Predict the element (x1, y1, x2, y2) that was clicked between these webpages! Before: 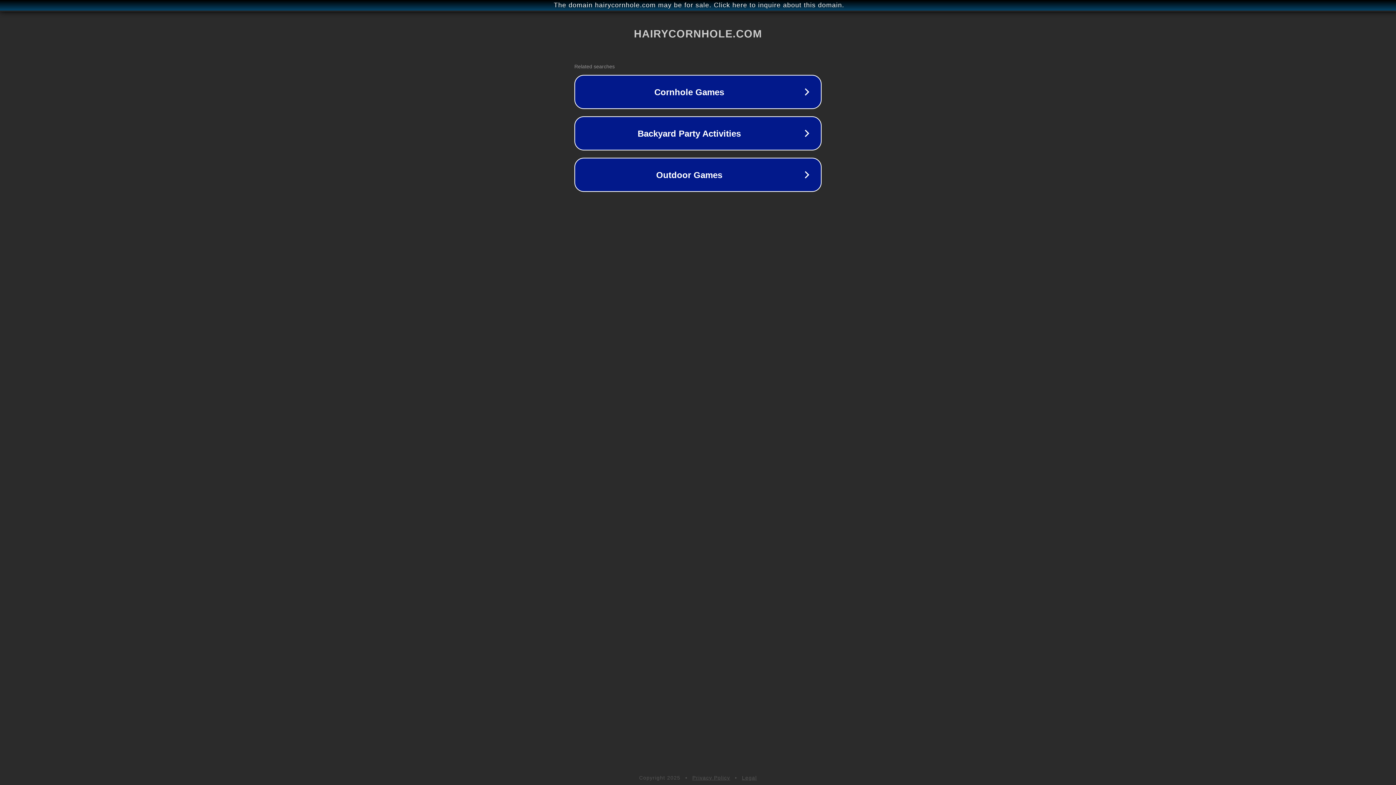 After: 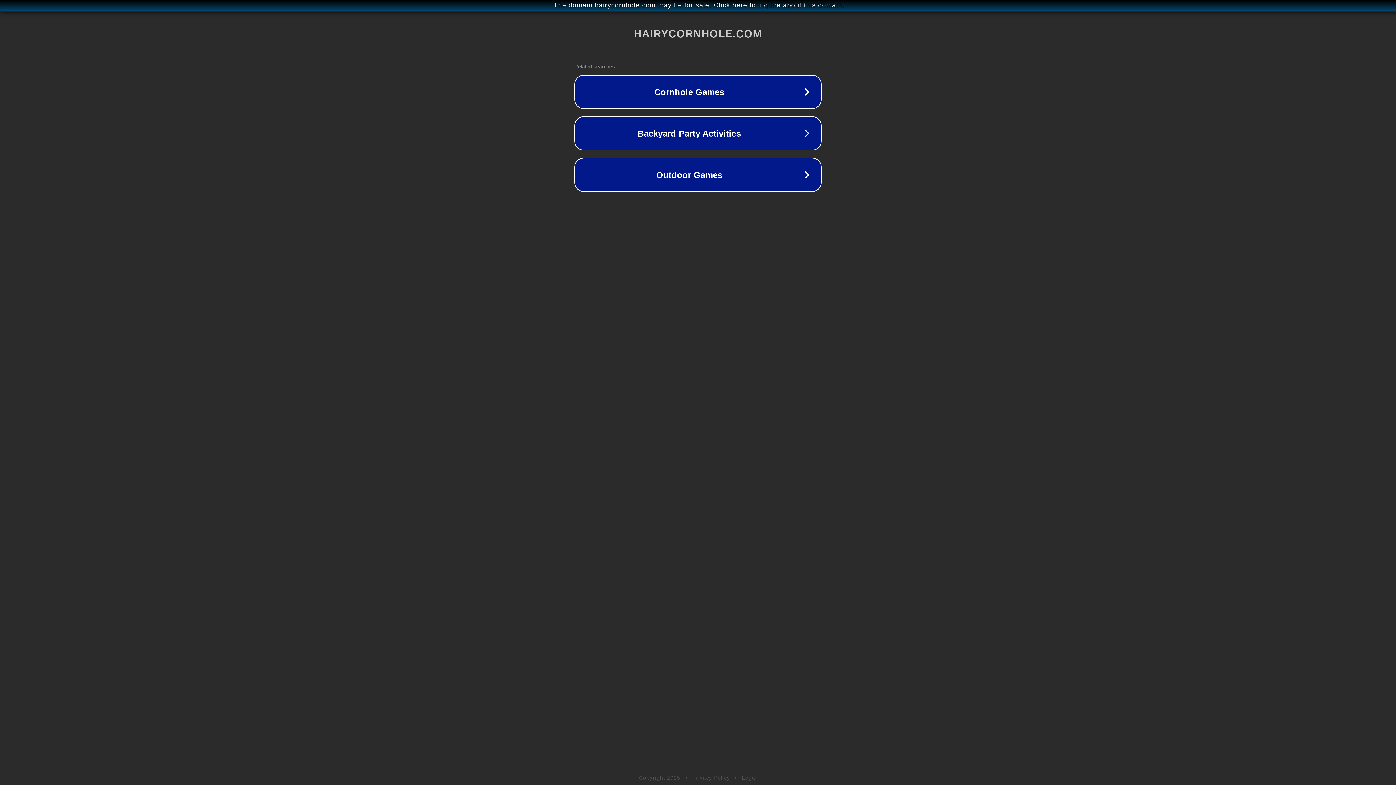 Action: label: Privacy Policy bbox: (692, 775, 730, 781)